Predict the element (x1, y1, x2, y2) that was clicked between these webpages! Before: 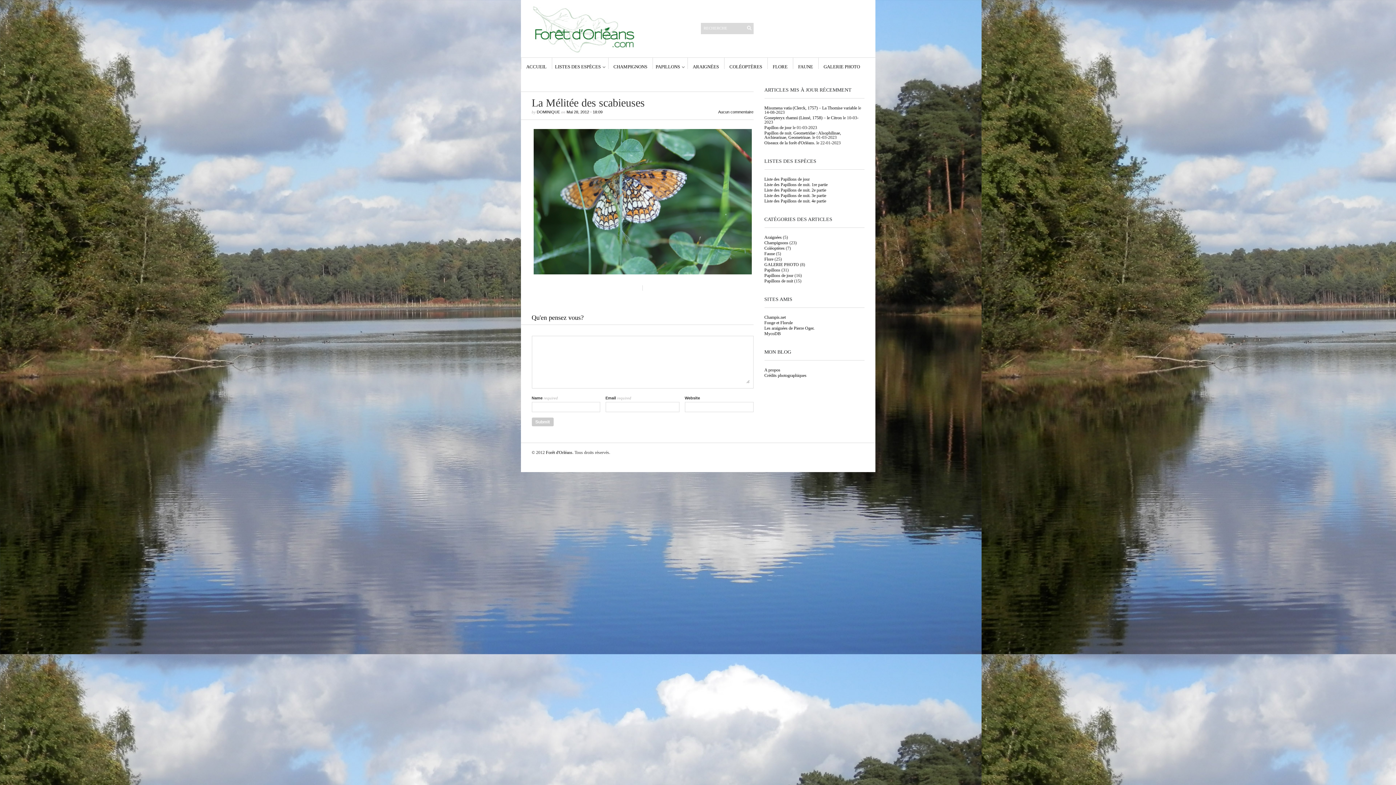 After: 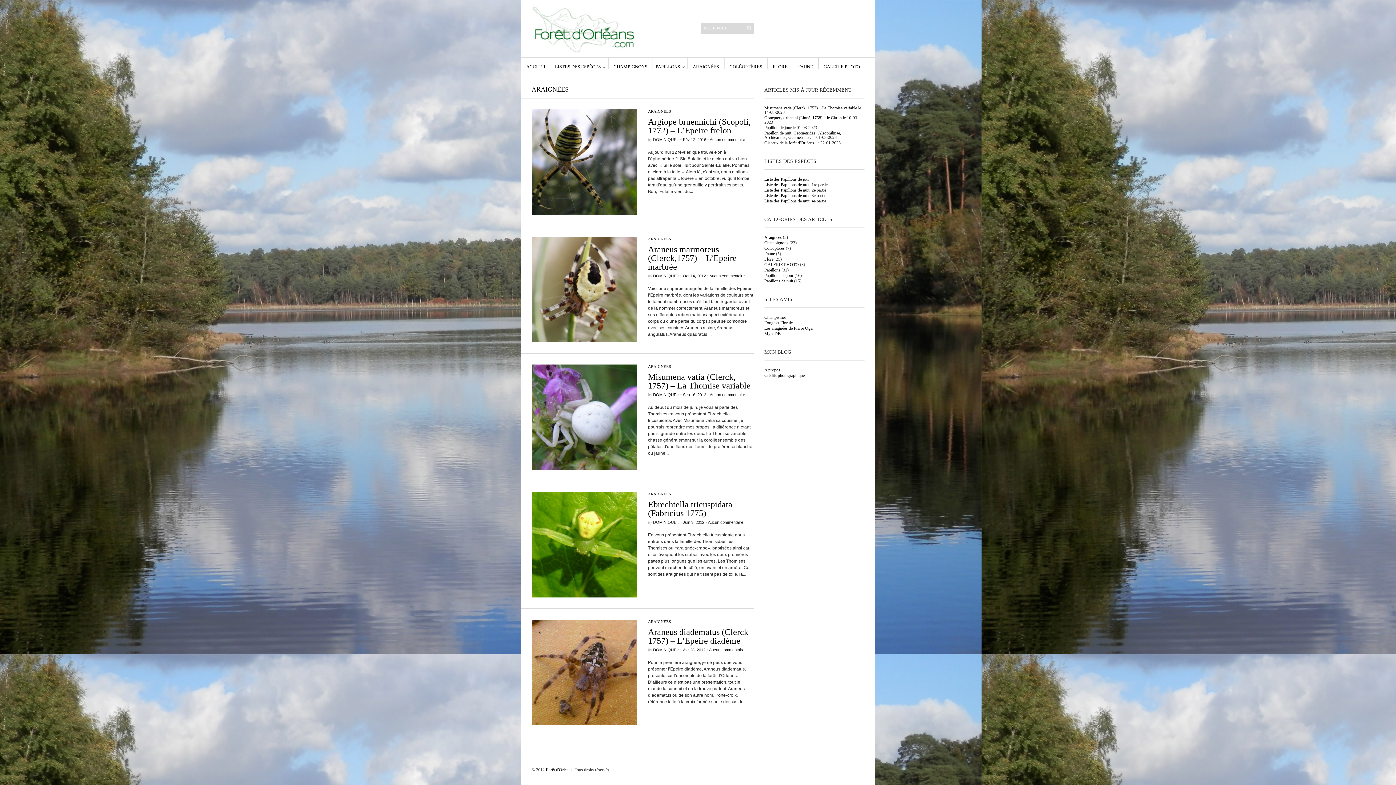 Action: label: ARAIGNÉES bbox: (692, 57, 719, 69)